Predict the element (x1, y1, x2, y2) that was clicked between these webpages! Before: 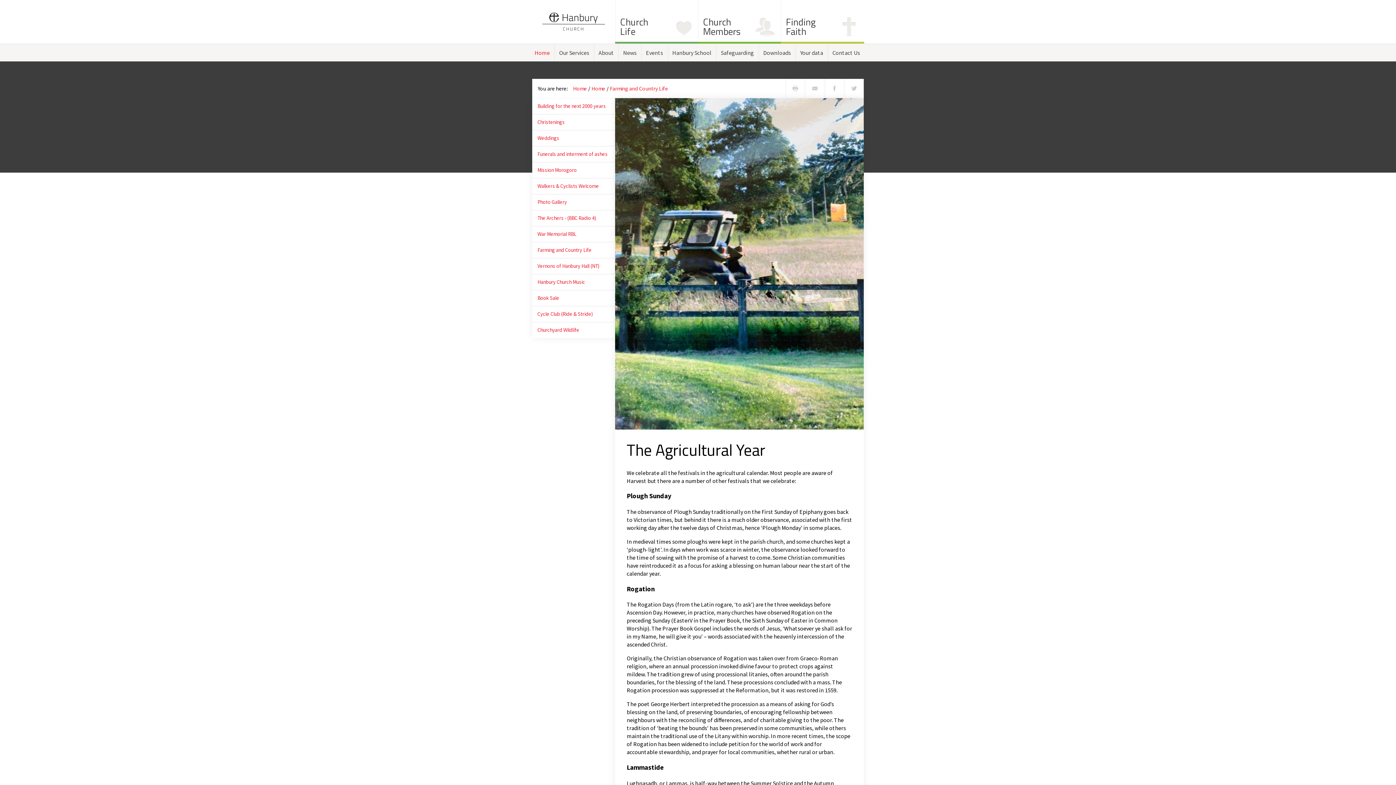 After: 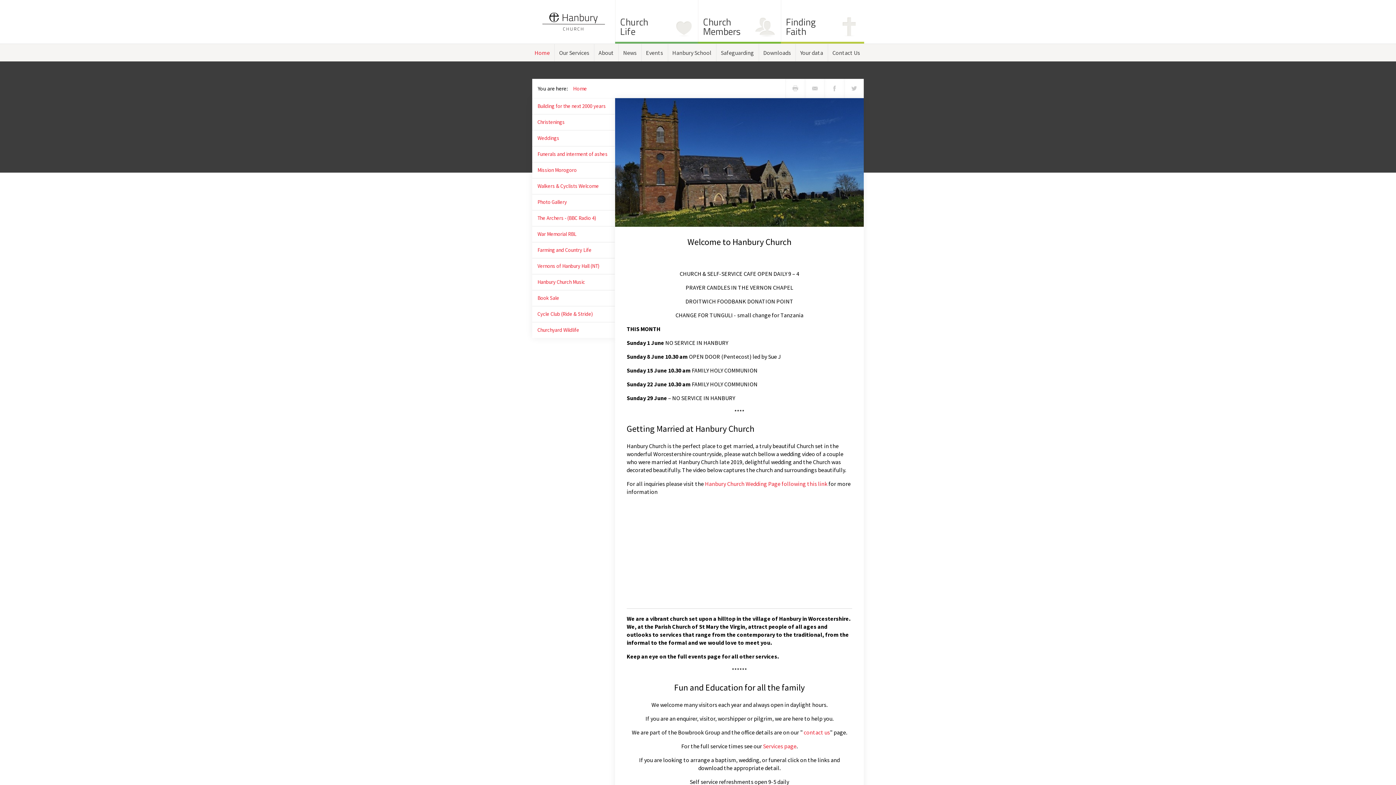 Action: label: Home bbox: (571, 85, 588, 91)